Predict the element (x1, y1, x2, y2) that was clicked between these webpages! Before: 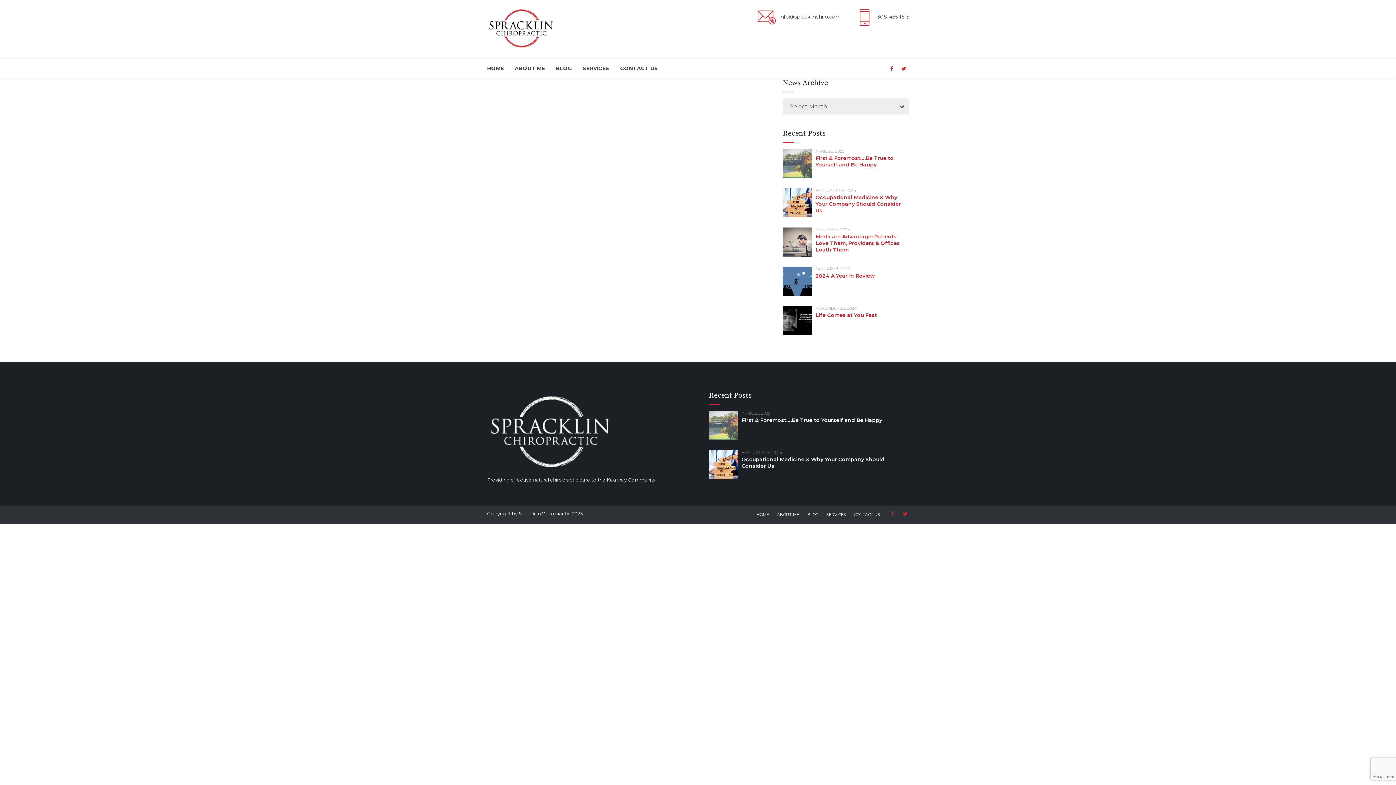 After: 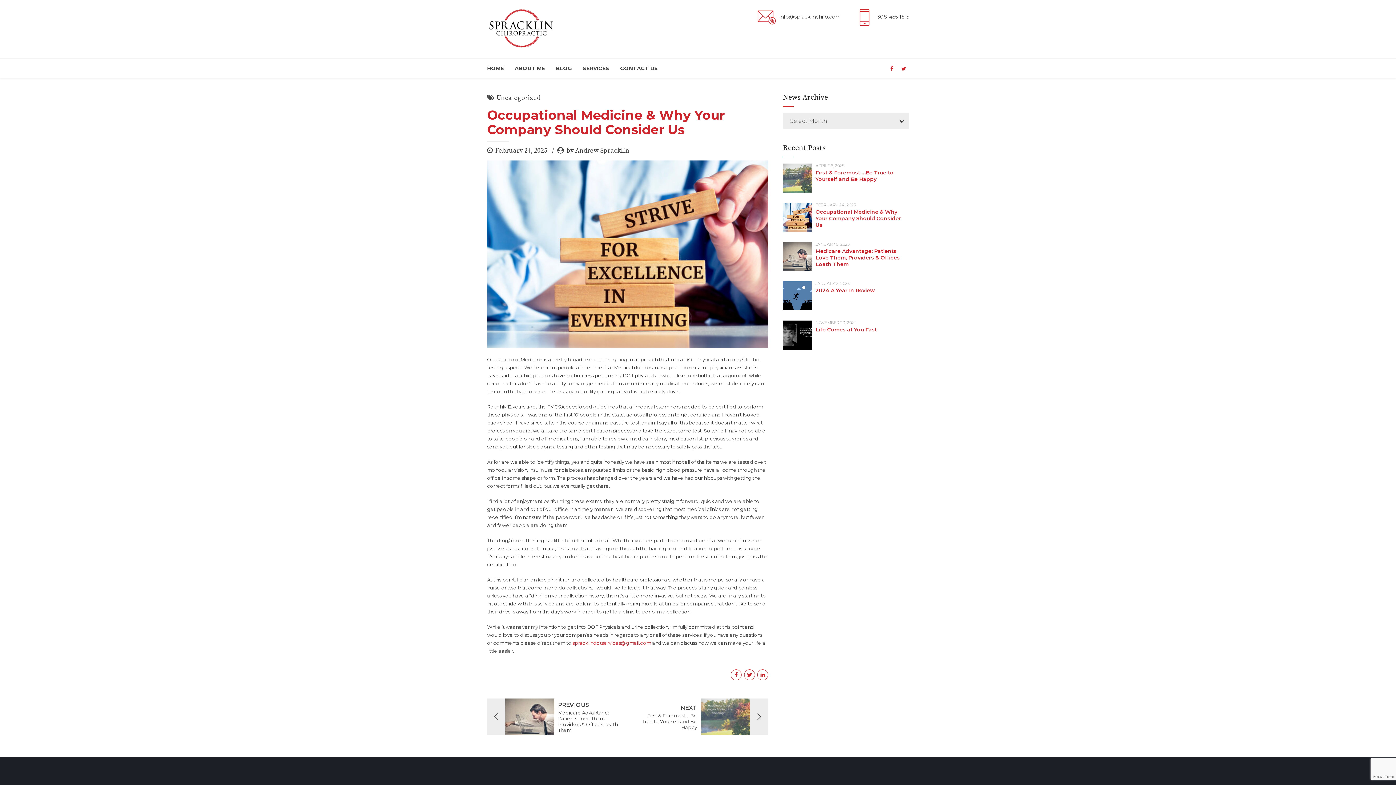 Action: bbox: (709, 478, 741, 484)